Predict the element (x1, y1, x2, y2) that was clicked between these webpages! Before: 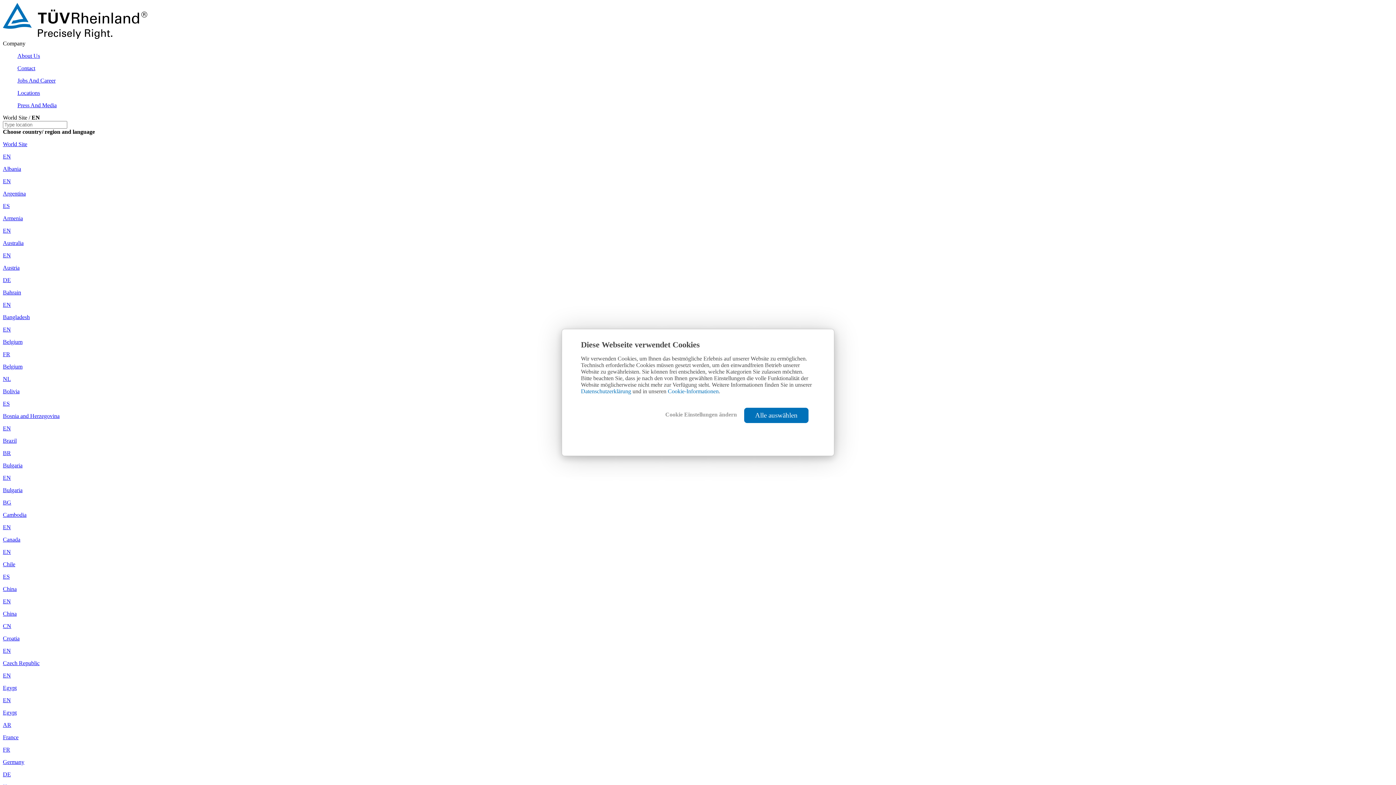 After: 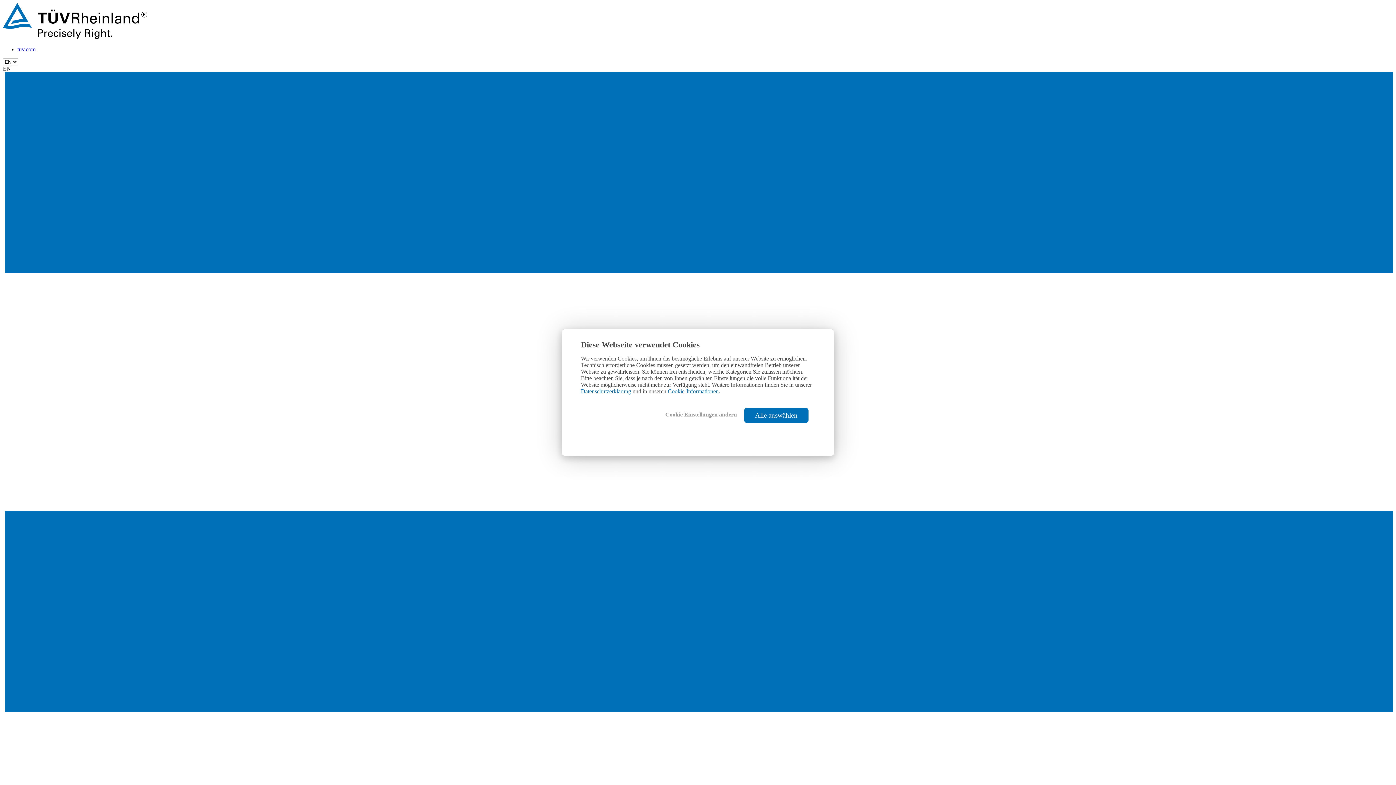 Action: bbox: (17, 102, 1393, 108) label: Press And Media